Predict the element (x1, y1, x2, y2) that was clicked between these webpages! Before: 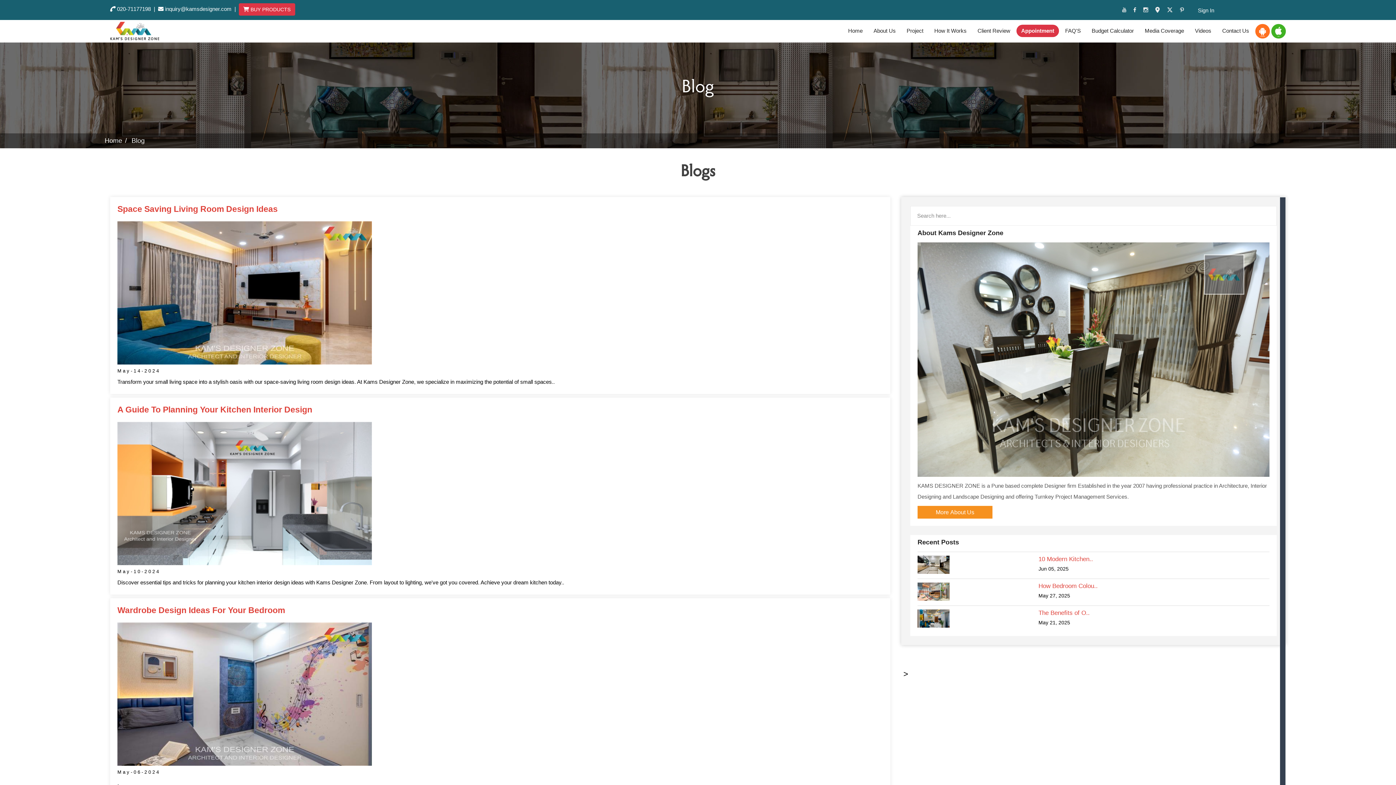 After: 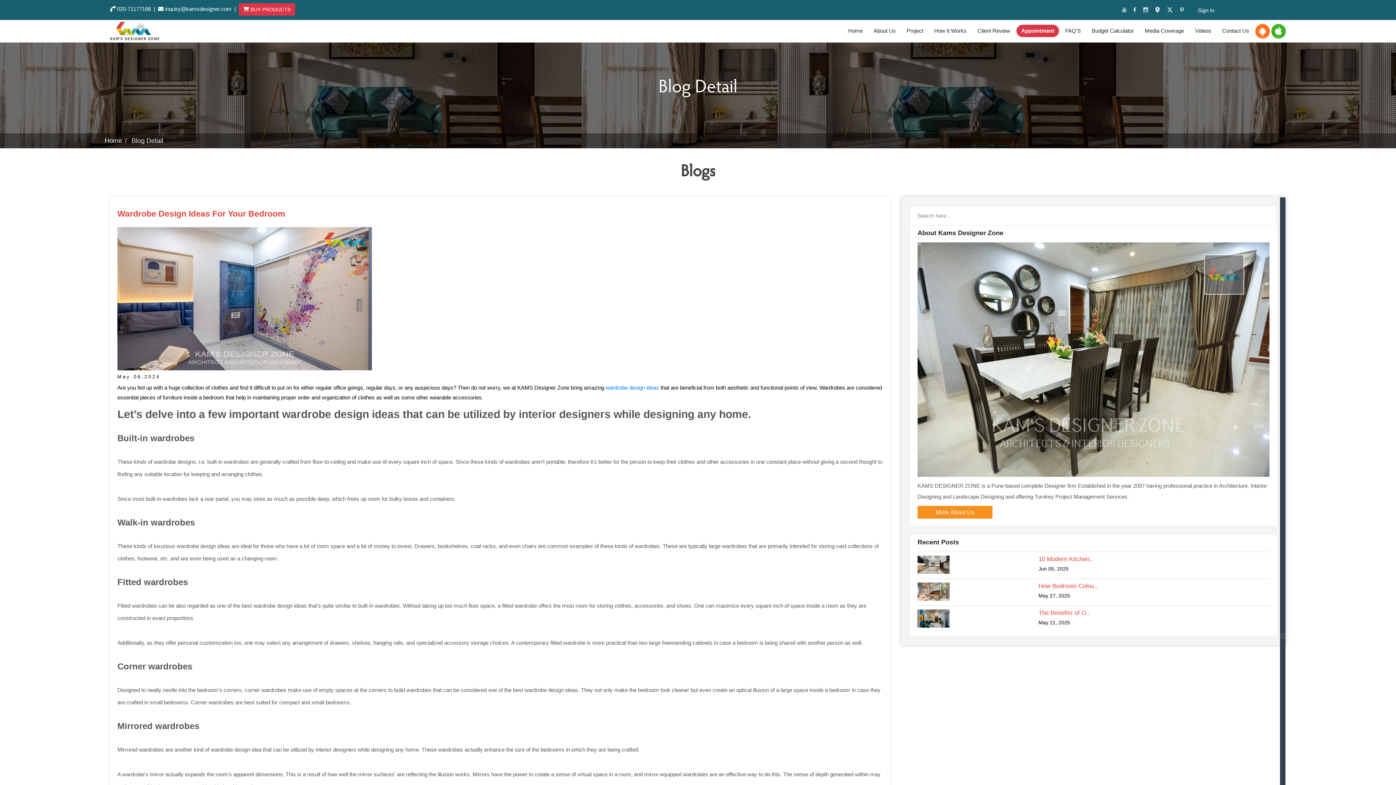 Action: bbox: (117, 622, 883, 766)